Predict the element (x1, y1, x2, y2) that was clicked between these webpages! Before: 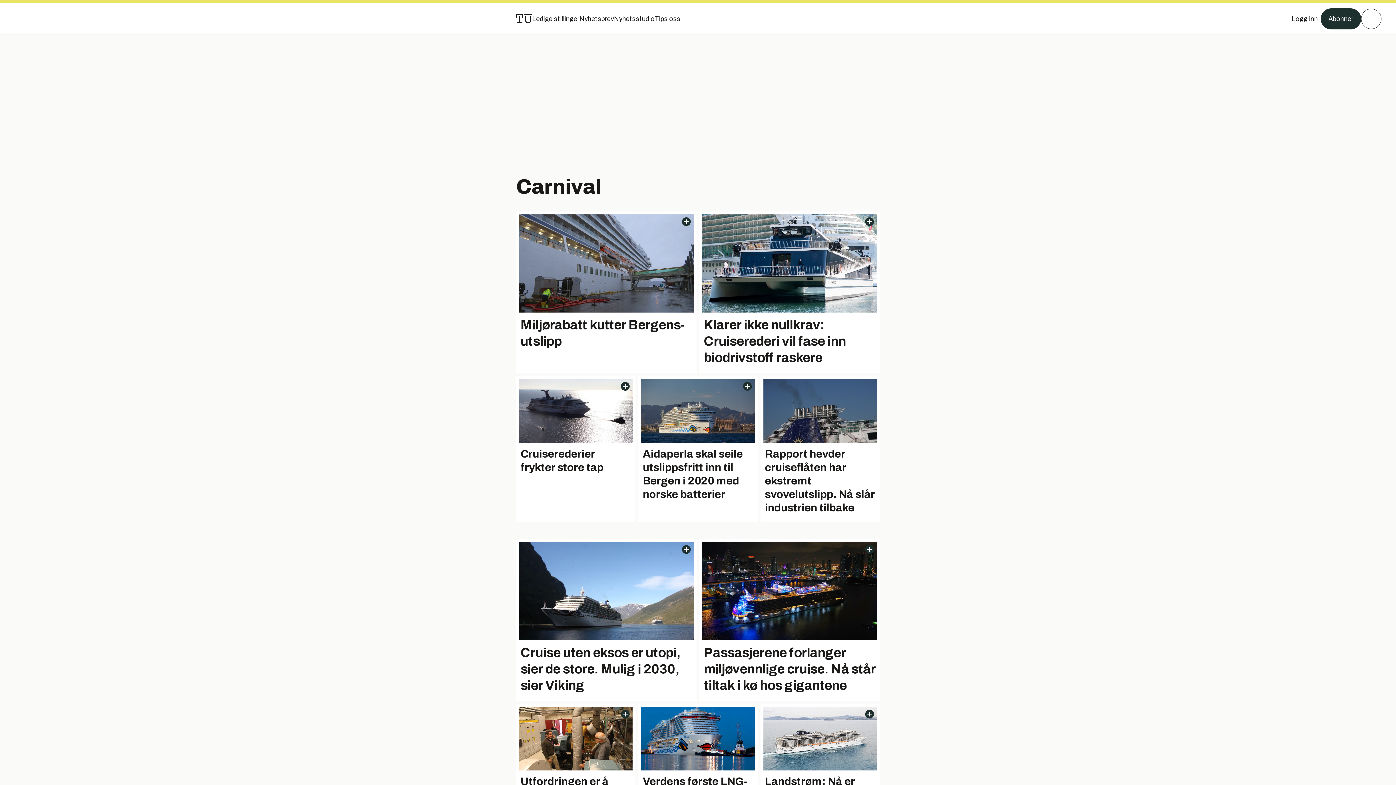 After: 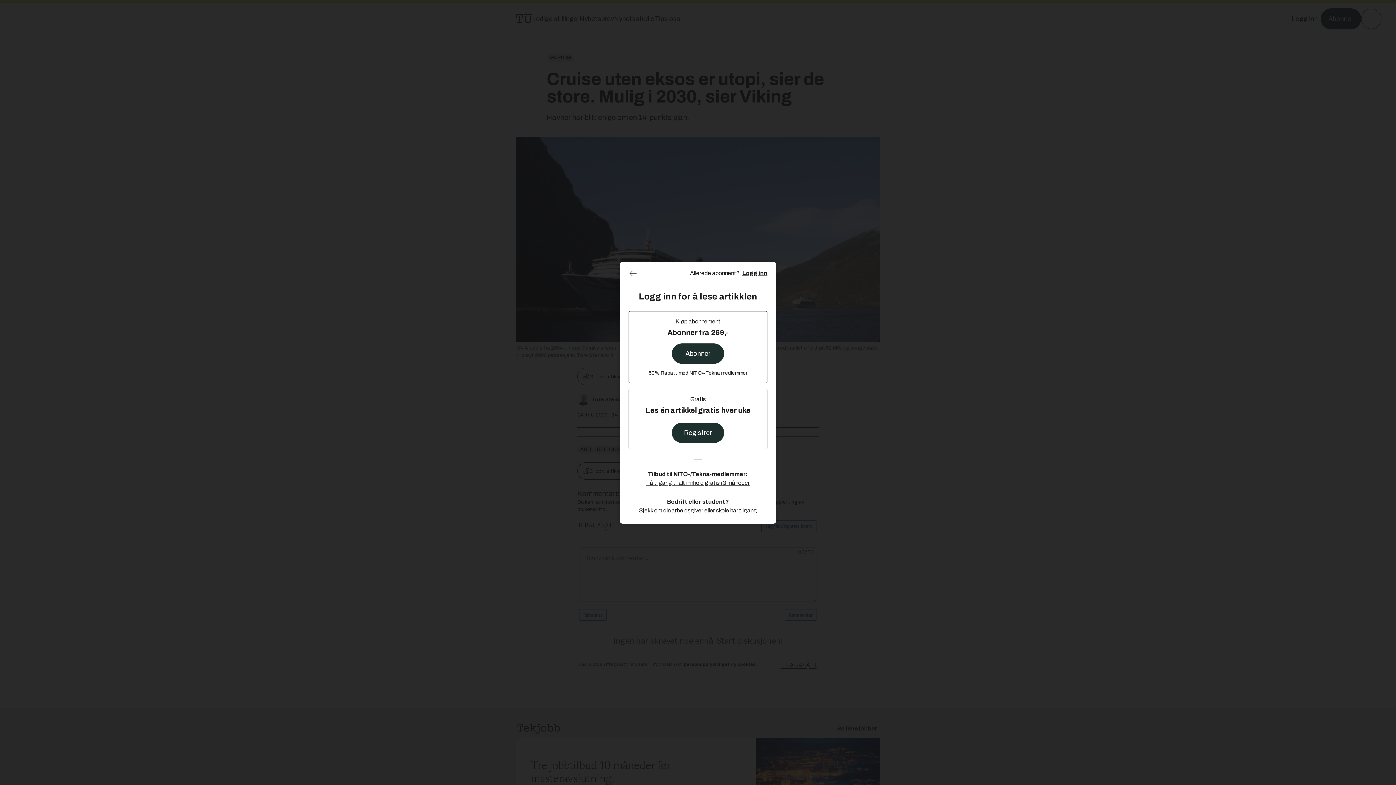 Action: label: Cruise uten eksos er utopi, sier de store. Mulig i 2030, sier Viking bbox: (516, 539, 696, 701)